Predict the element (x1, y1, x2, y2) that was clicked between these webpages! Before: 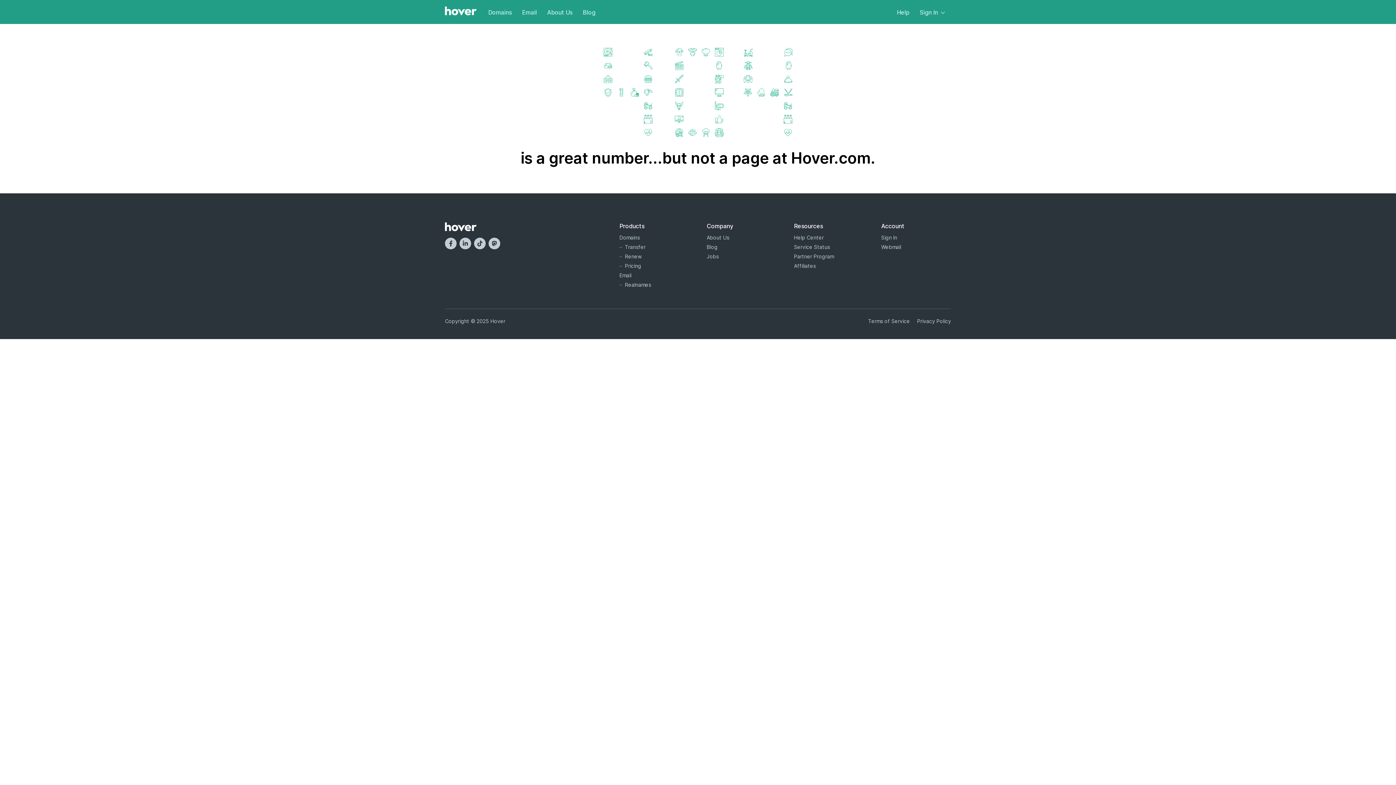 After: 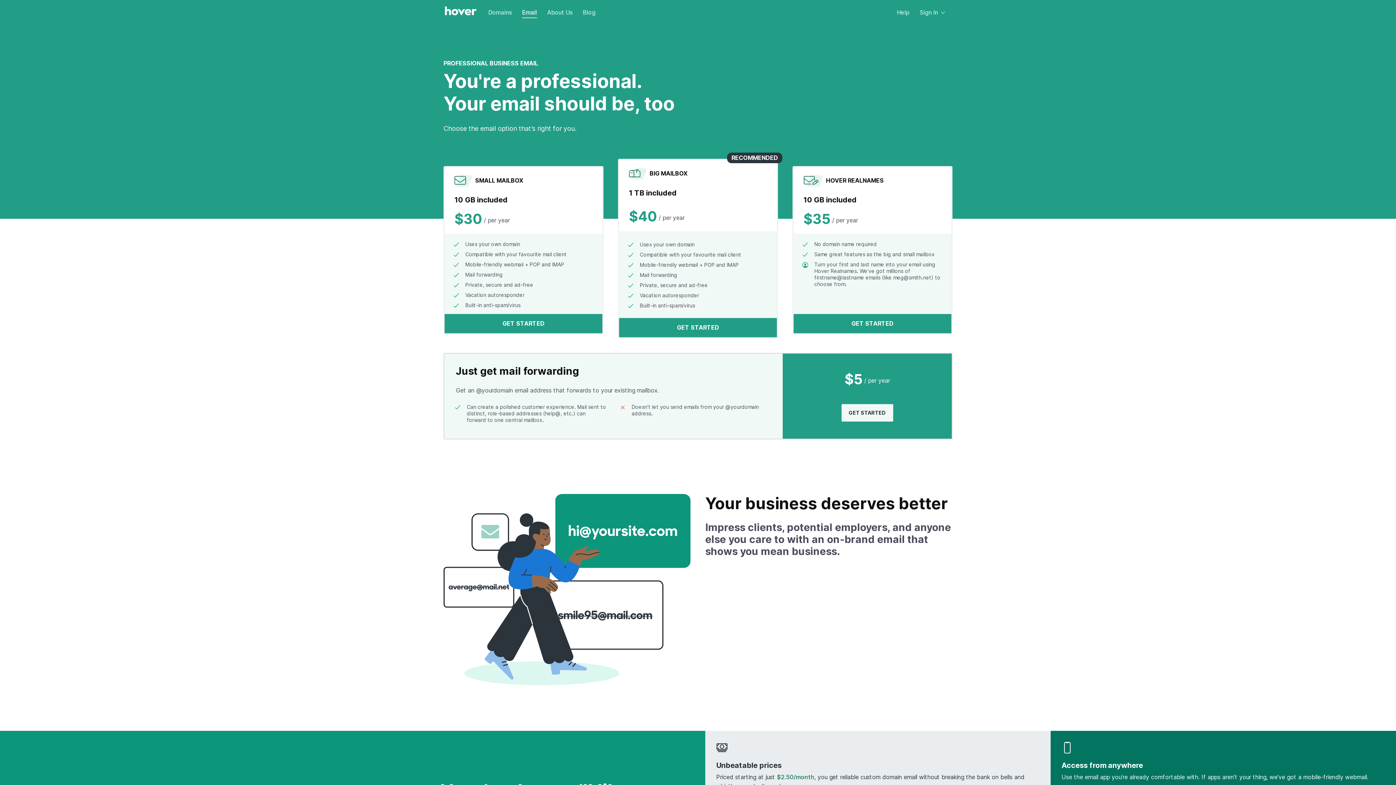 Action: bbox: (517, 4, 541, 19) label: Email